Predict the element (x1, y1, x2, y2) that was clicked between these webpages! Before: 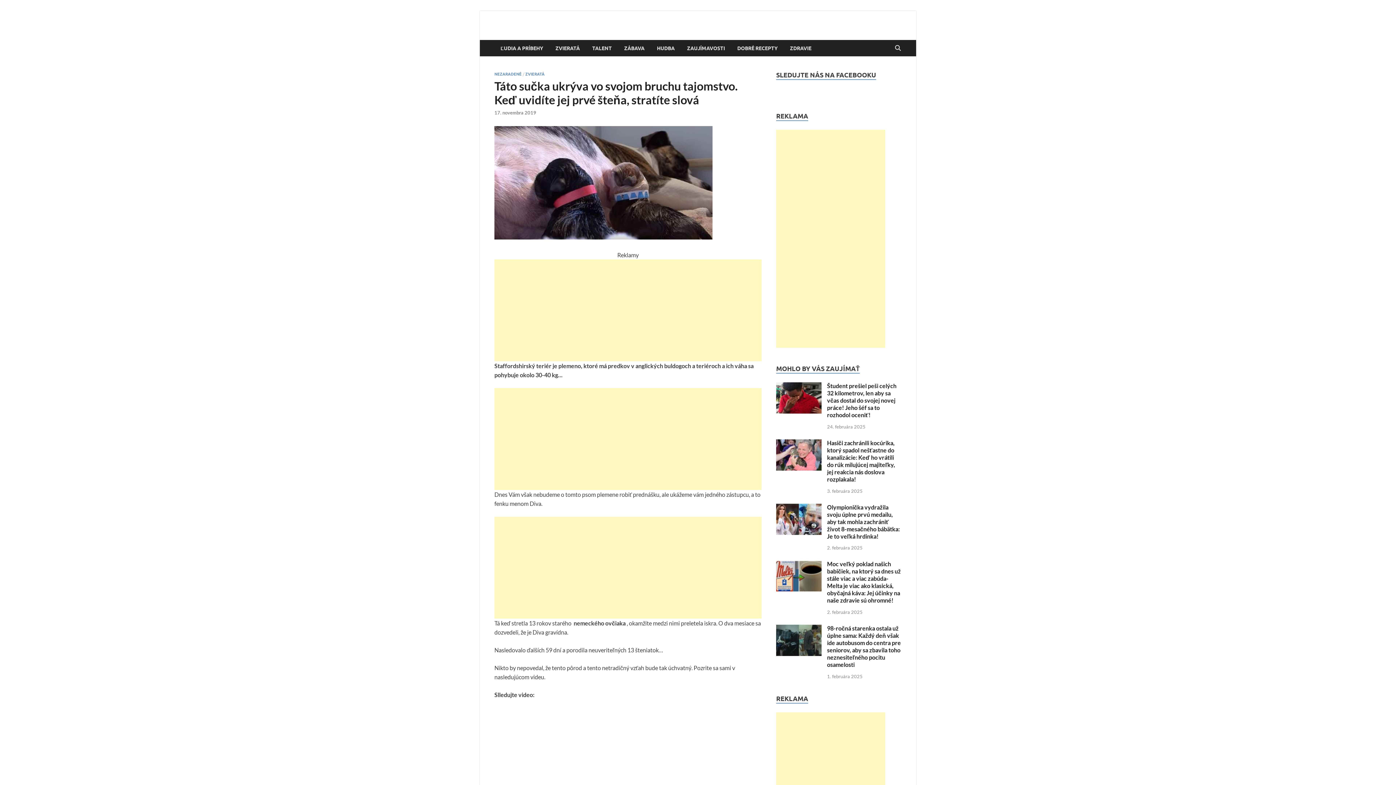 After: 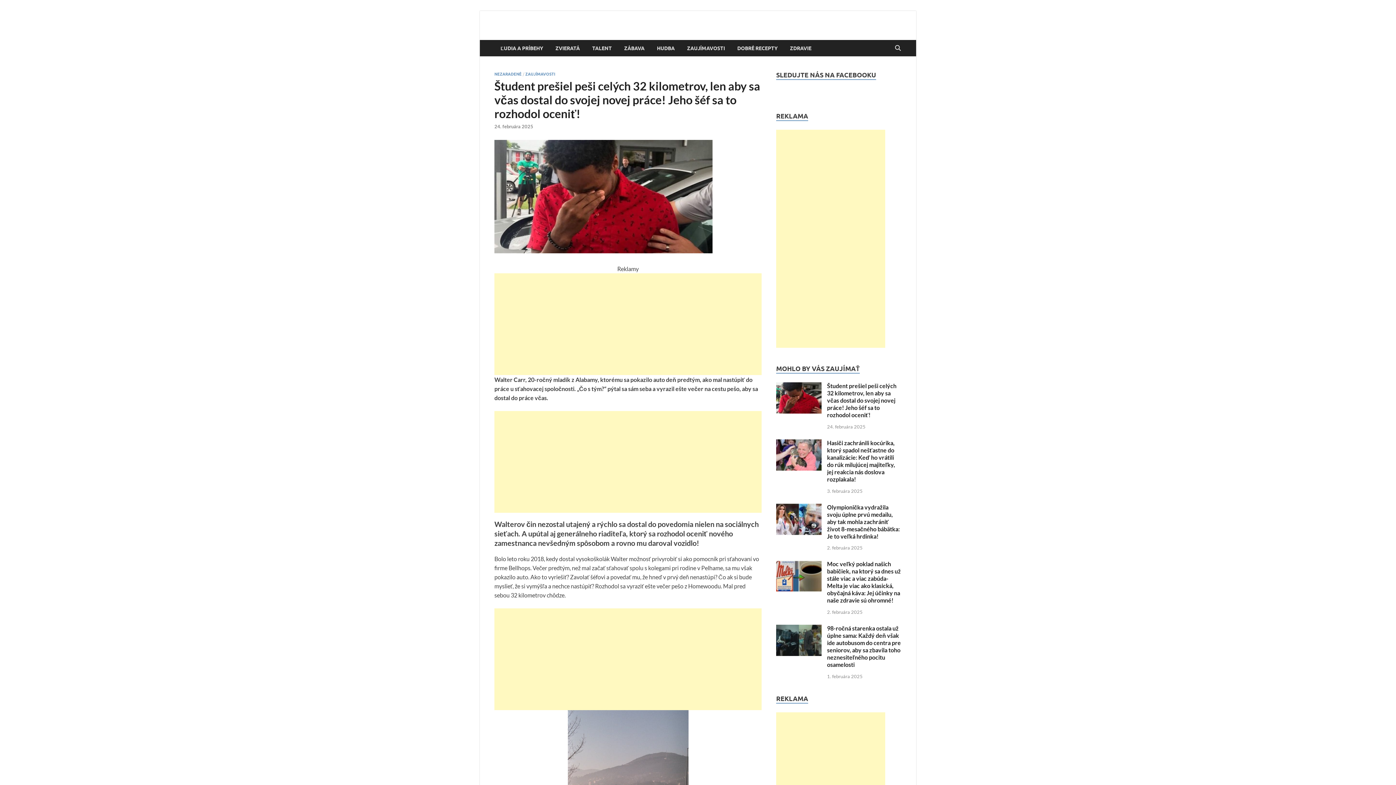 Action: label: Študent prešiel peši celých 32 kilometrov, len aby sa včas dostal do svojej novej práce! Jeho šéf sa to rozhodol oceniť! bbox: (827, 382, 896, 418)